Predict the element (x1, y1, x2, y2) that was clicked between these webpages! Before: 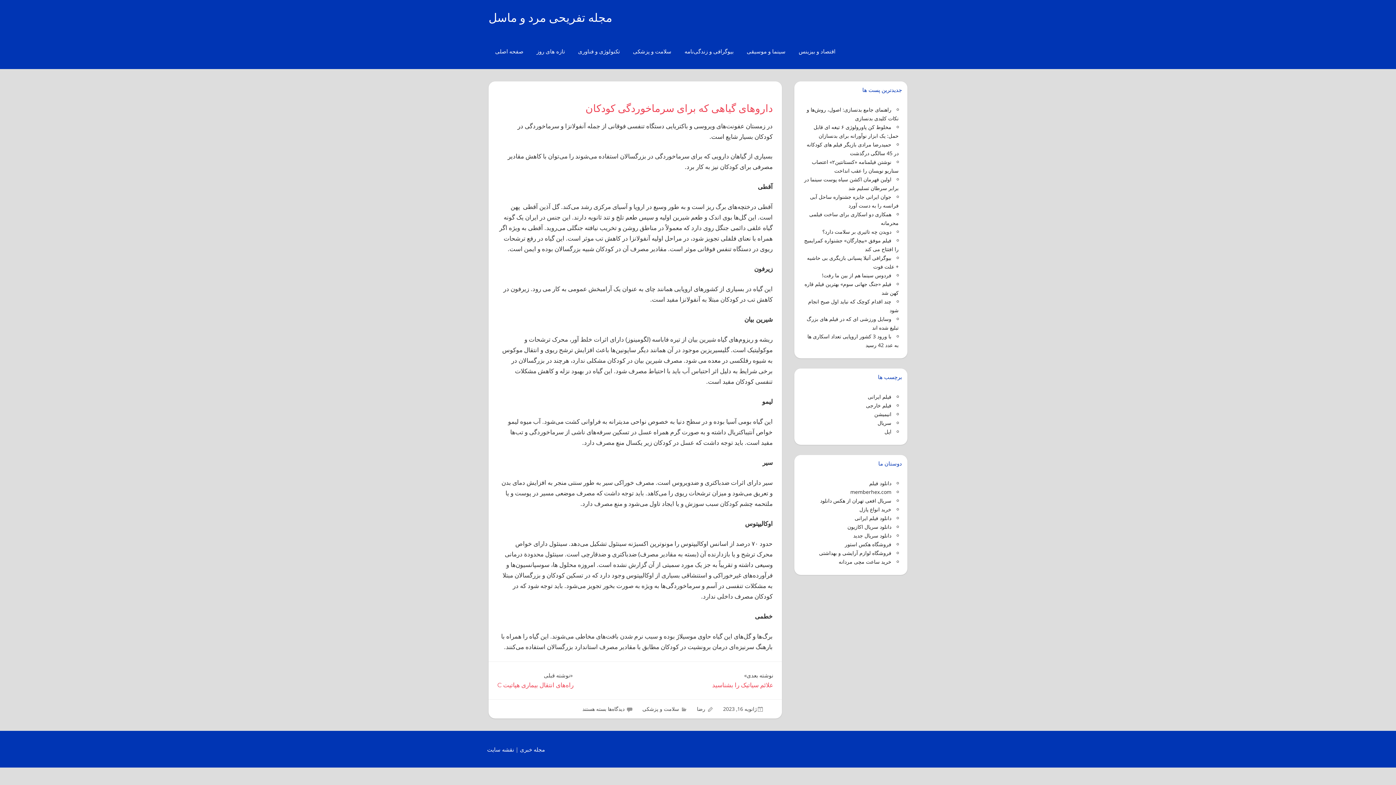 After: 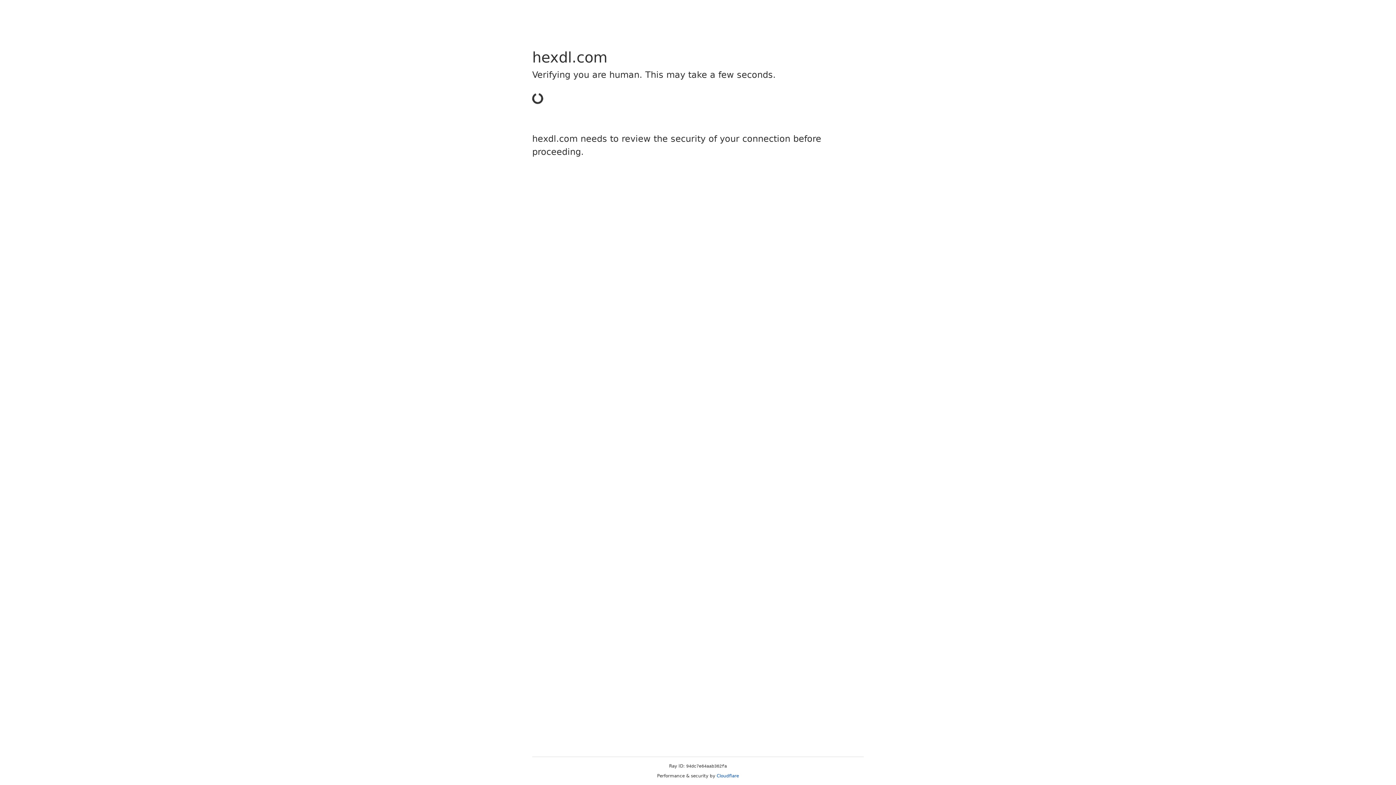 Action: bbox: (820, 497, 891, 504) label: سریال افعی تهران از هکس دانلود